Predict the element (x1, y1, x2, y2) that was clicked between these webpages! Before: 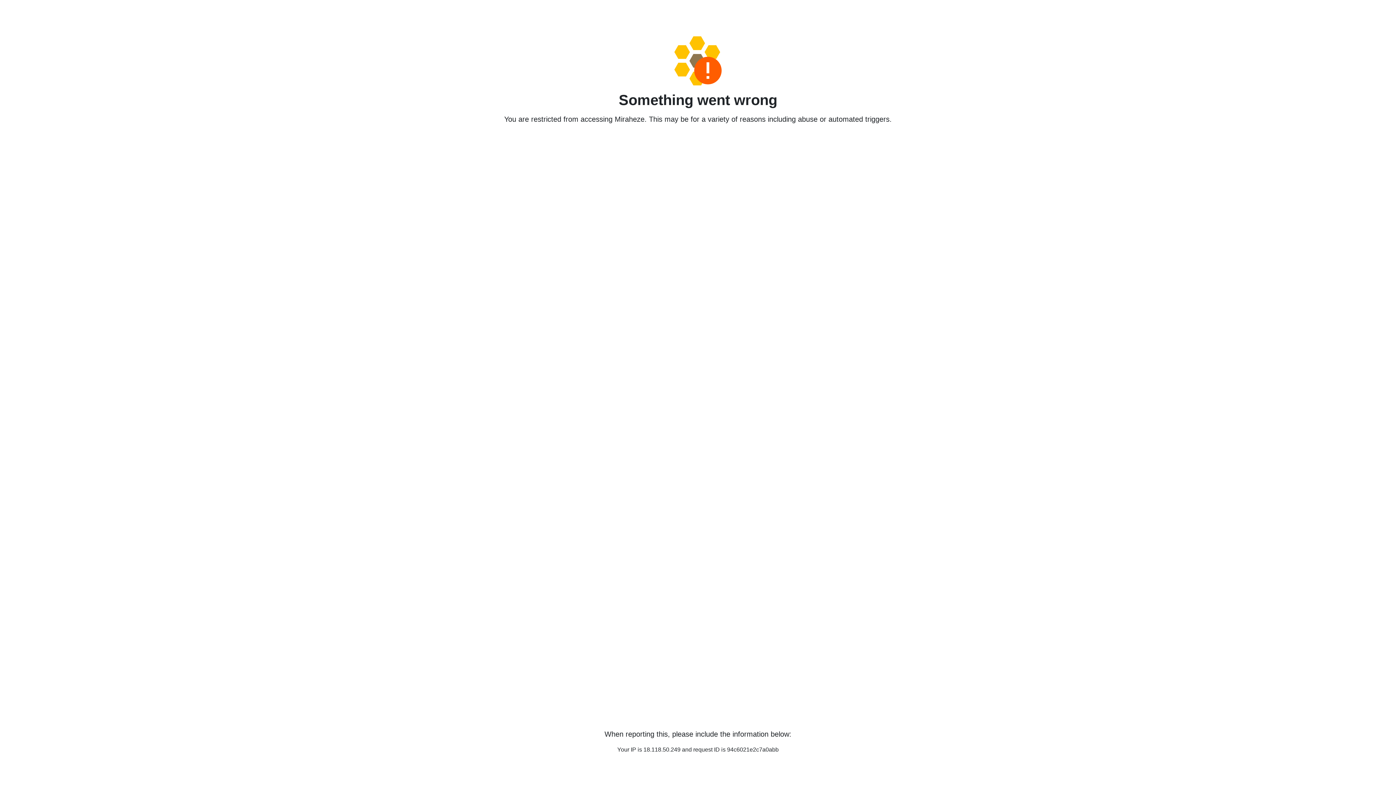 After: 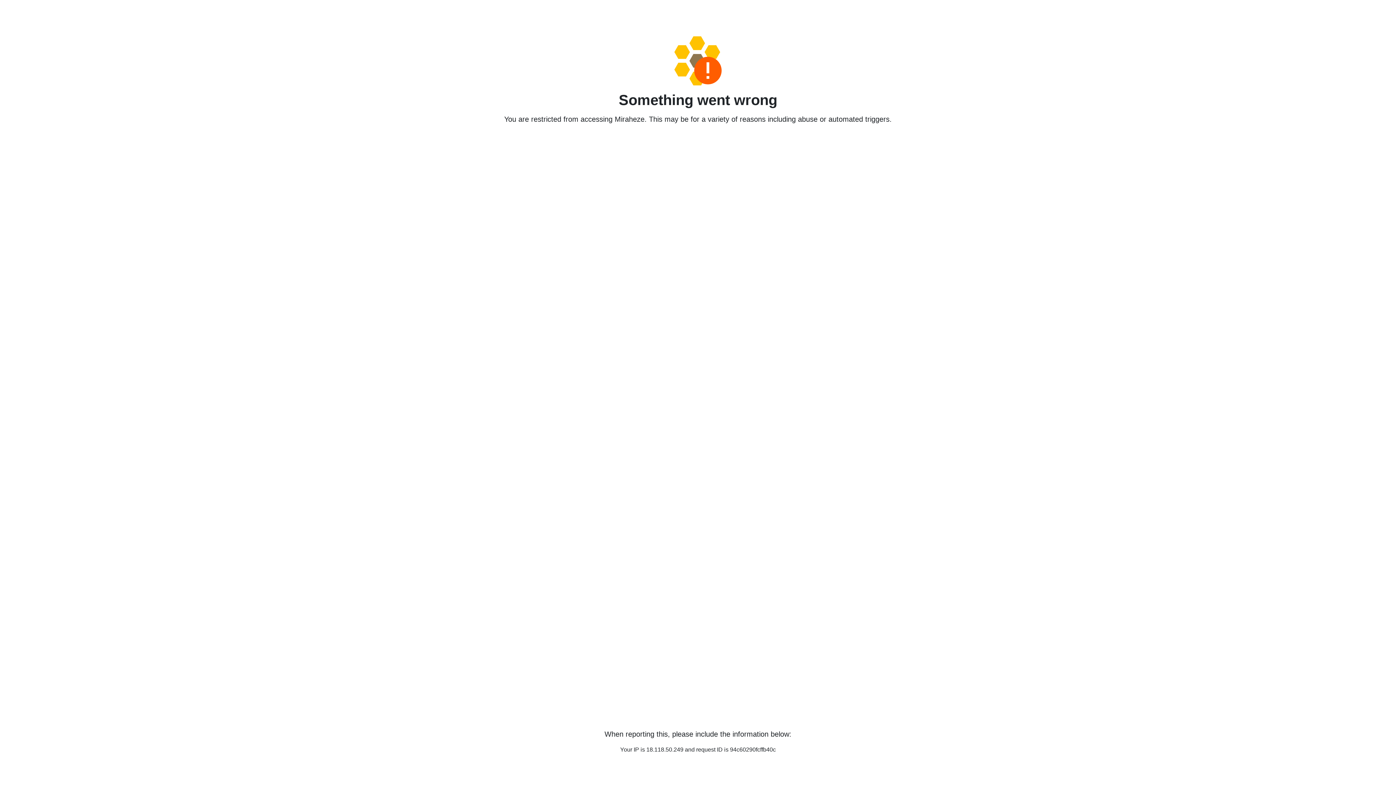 Action: bbox: (458, 36, 938, 85)